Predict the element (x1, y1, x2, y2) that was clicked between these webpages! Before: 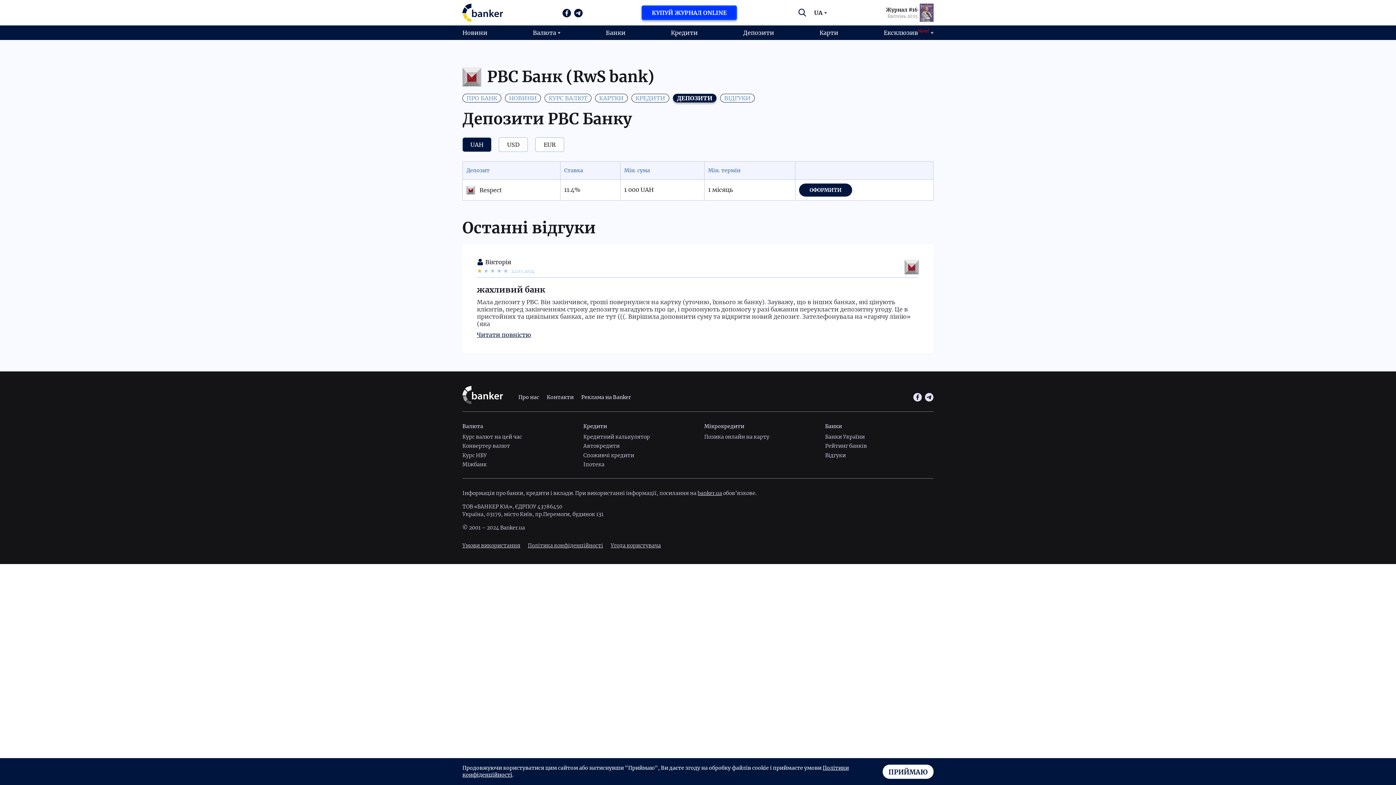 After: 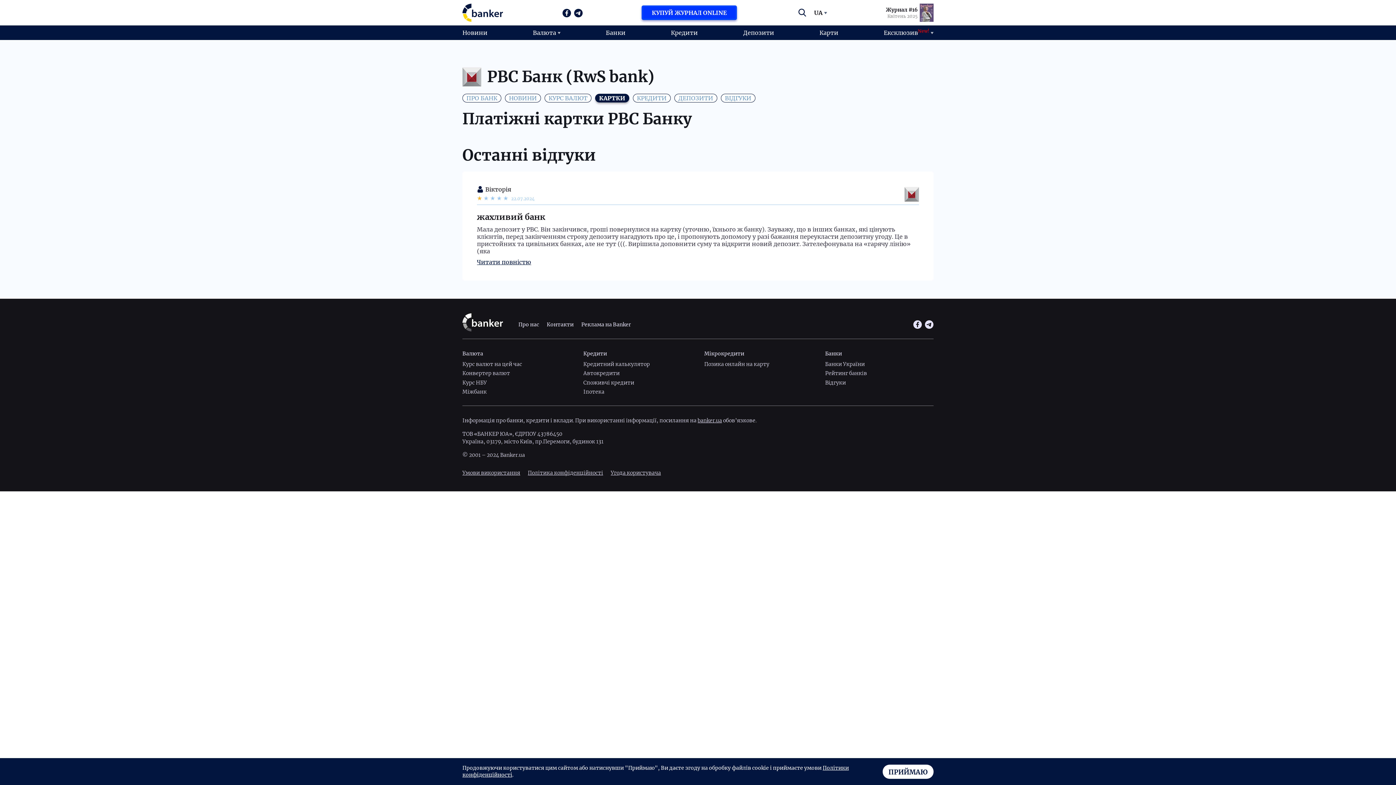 Action: bbox: (595, 93, 628, 102) label: КАРТКИ